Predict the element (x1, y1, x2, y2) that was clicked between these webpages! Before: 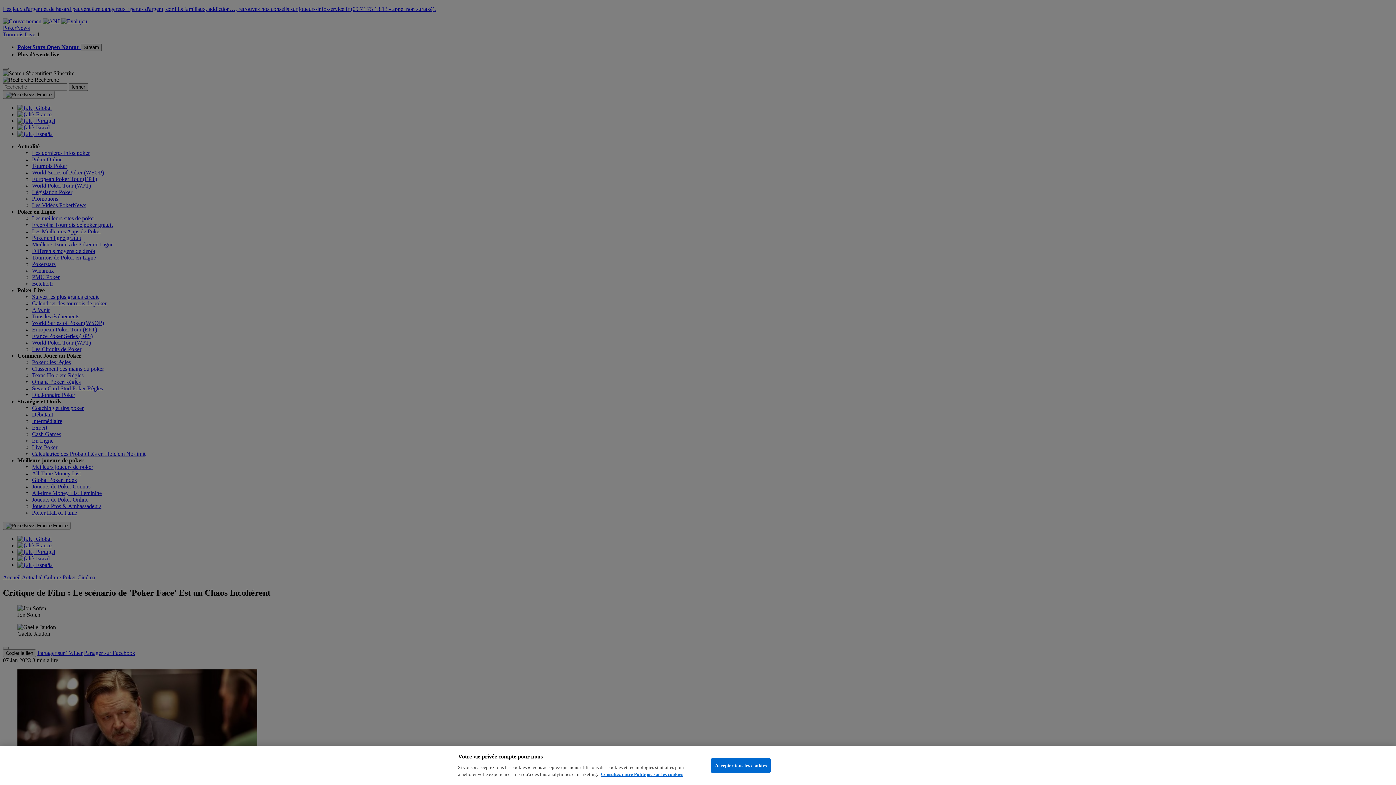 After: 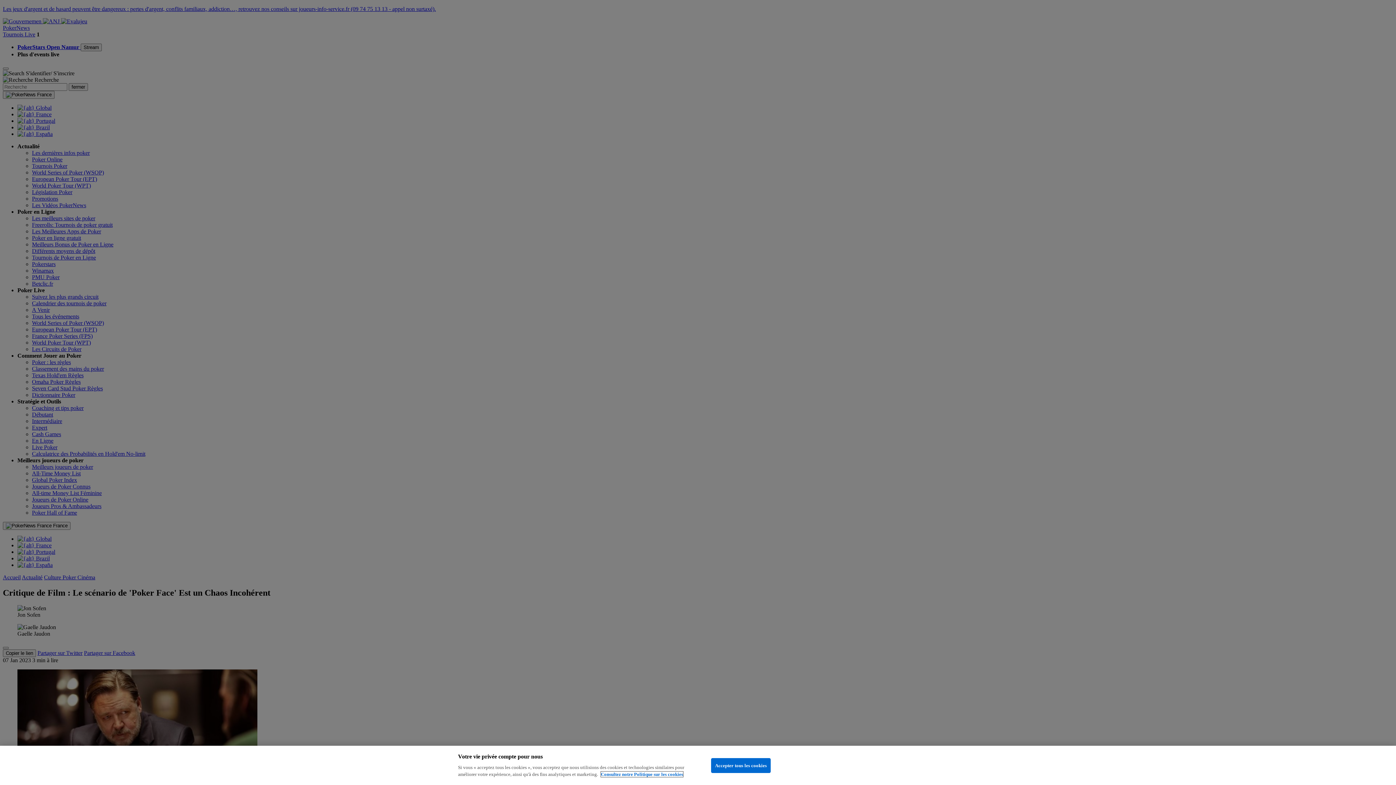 Action: label: Pour en savoir plus sur la protection de votre vie privée, s'ouvre dans un nouvel onglet bbox: (601, 772, 683, 777)